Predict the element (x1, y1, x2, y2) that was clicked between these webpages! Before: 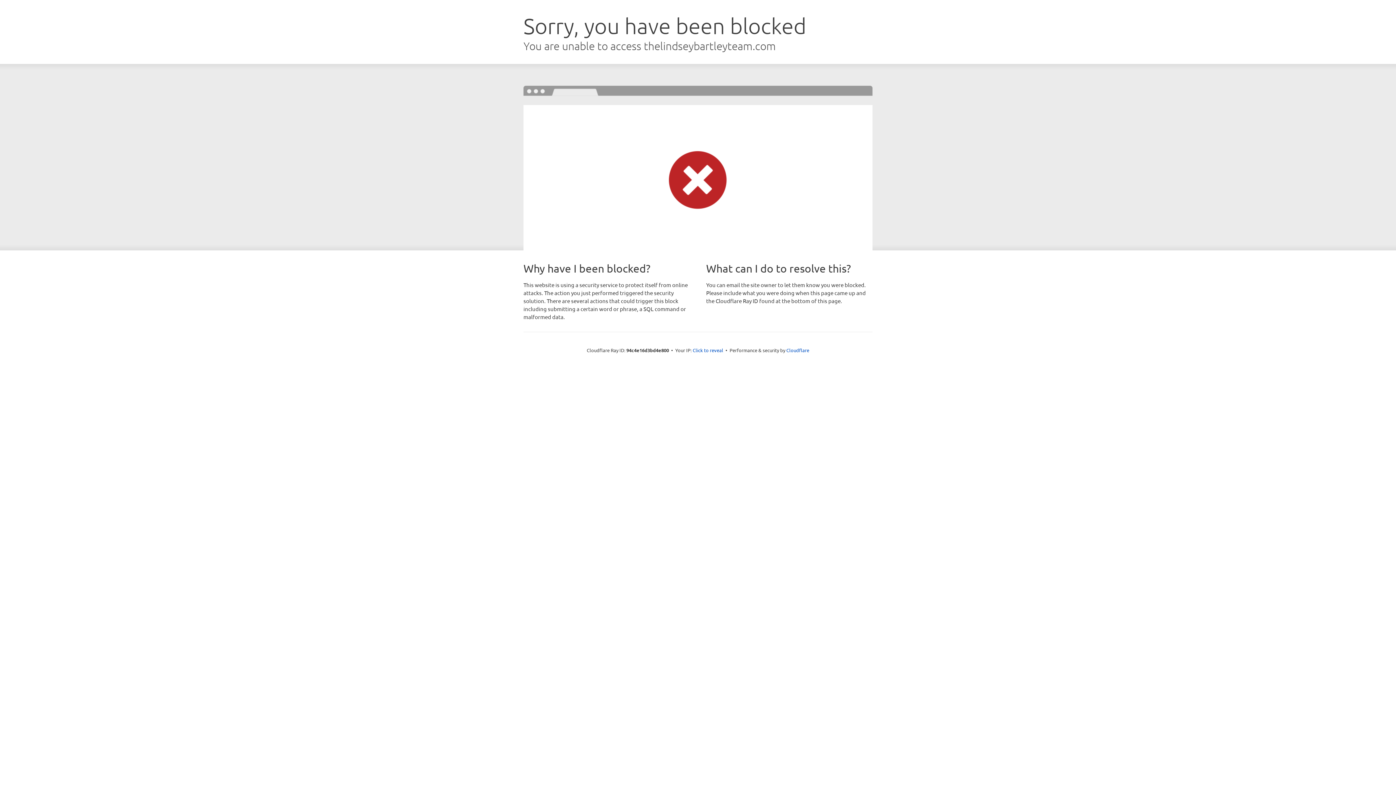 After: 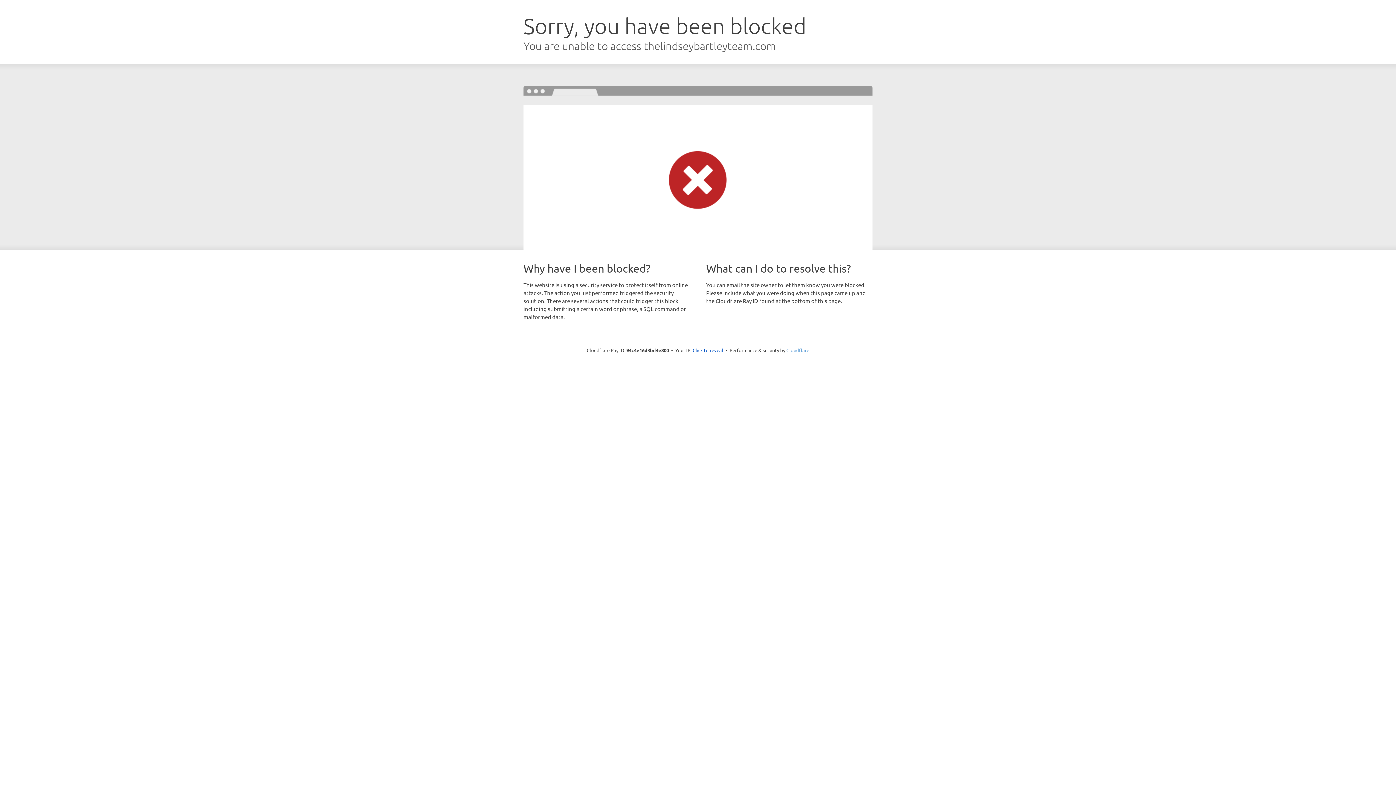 Action: bbox: (786, 347, 809, 353) label: Cloudflare